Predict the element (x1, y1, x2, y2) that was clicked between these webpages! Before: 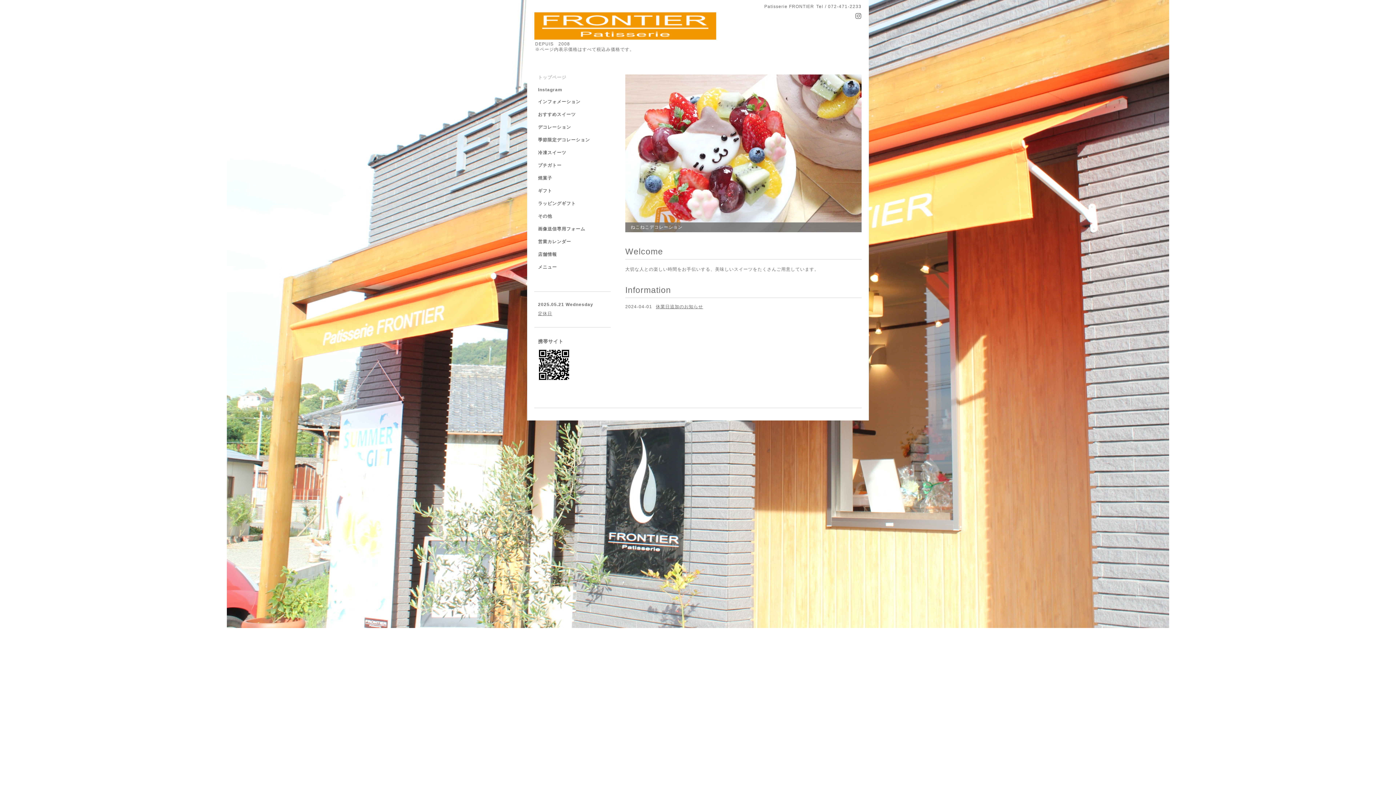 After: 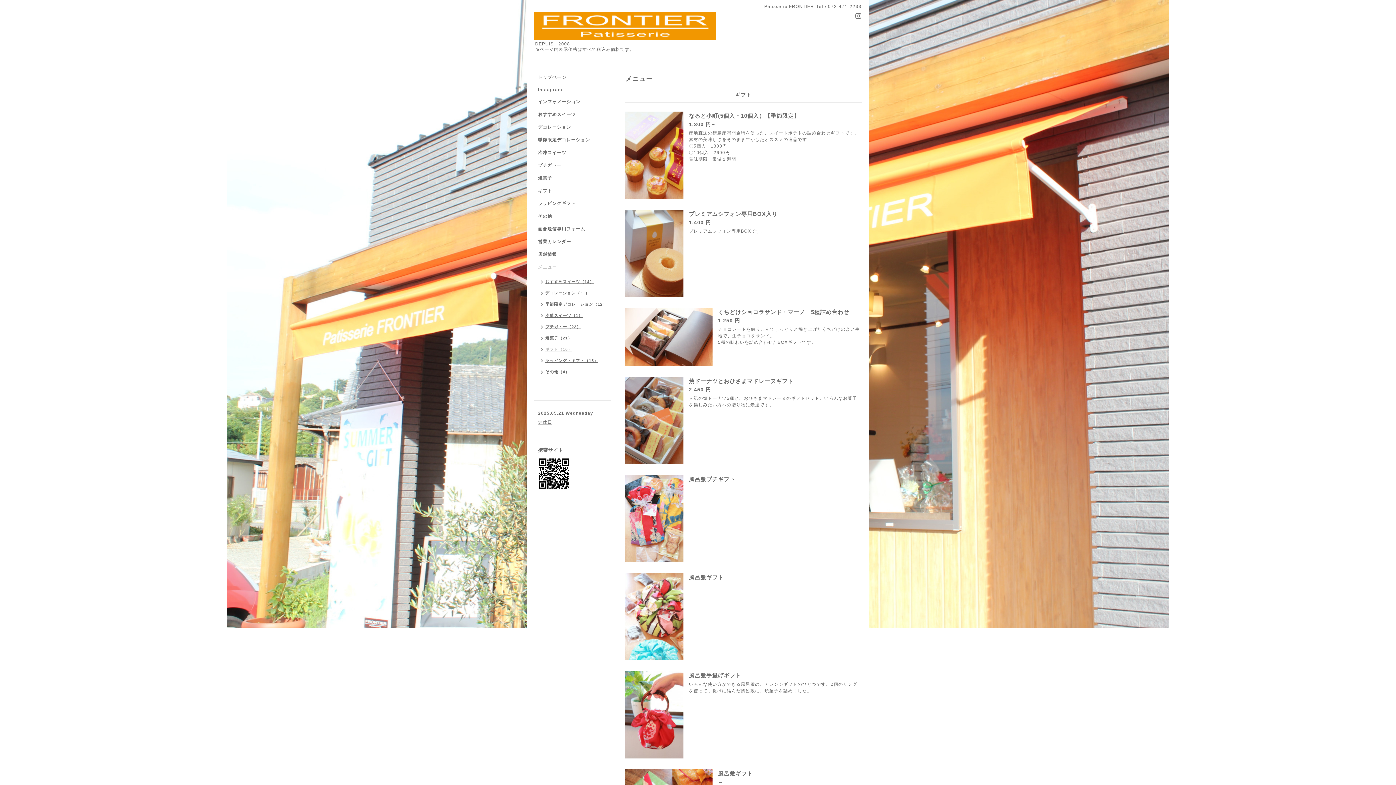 Action: bbox: (534, 188, 610, 200) label: ギフト